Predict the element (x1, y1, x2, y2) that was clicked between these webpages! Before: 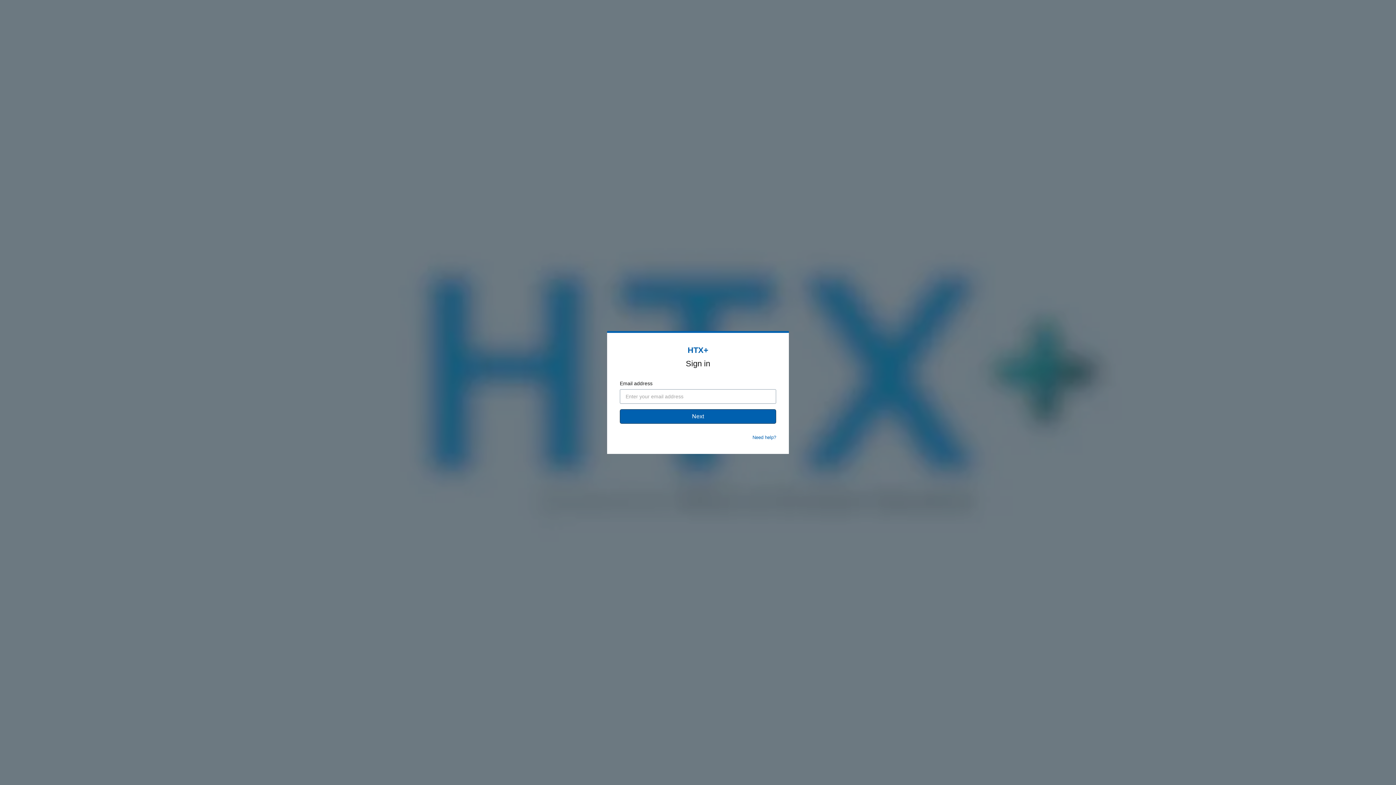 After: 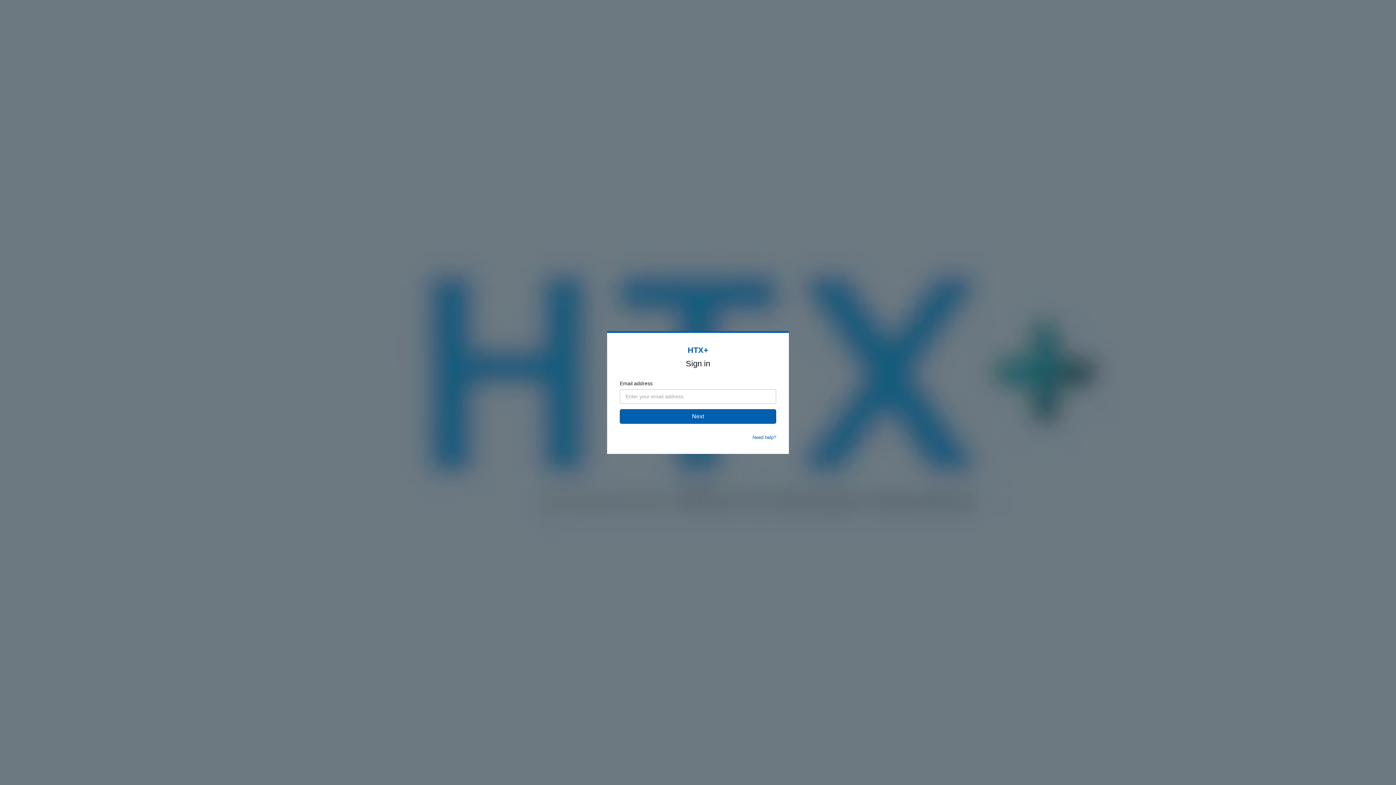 Action: label: Need help? bbox: (752, 434, 776, 440)